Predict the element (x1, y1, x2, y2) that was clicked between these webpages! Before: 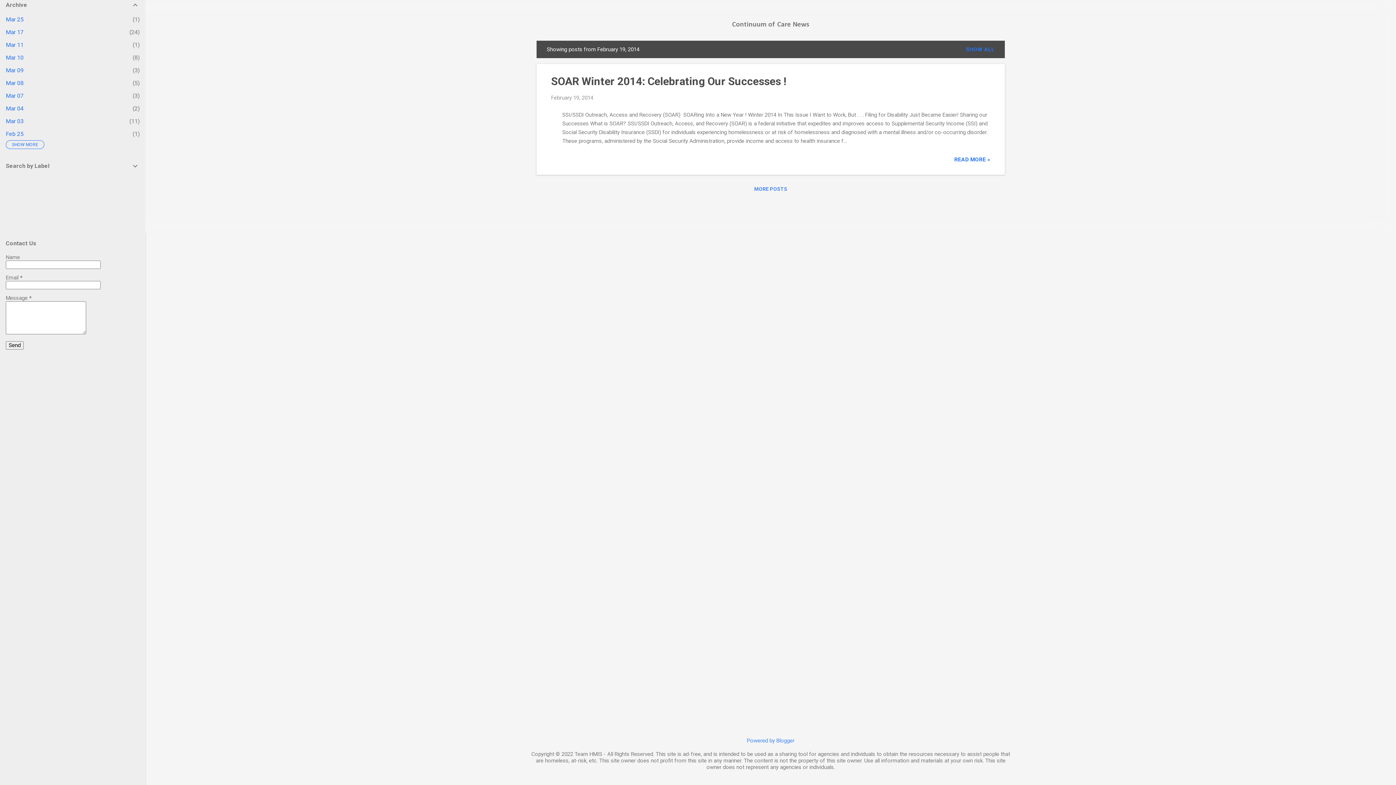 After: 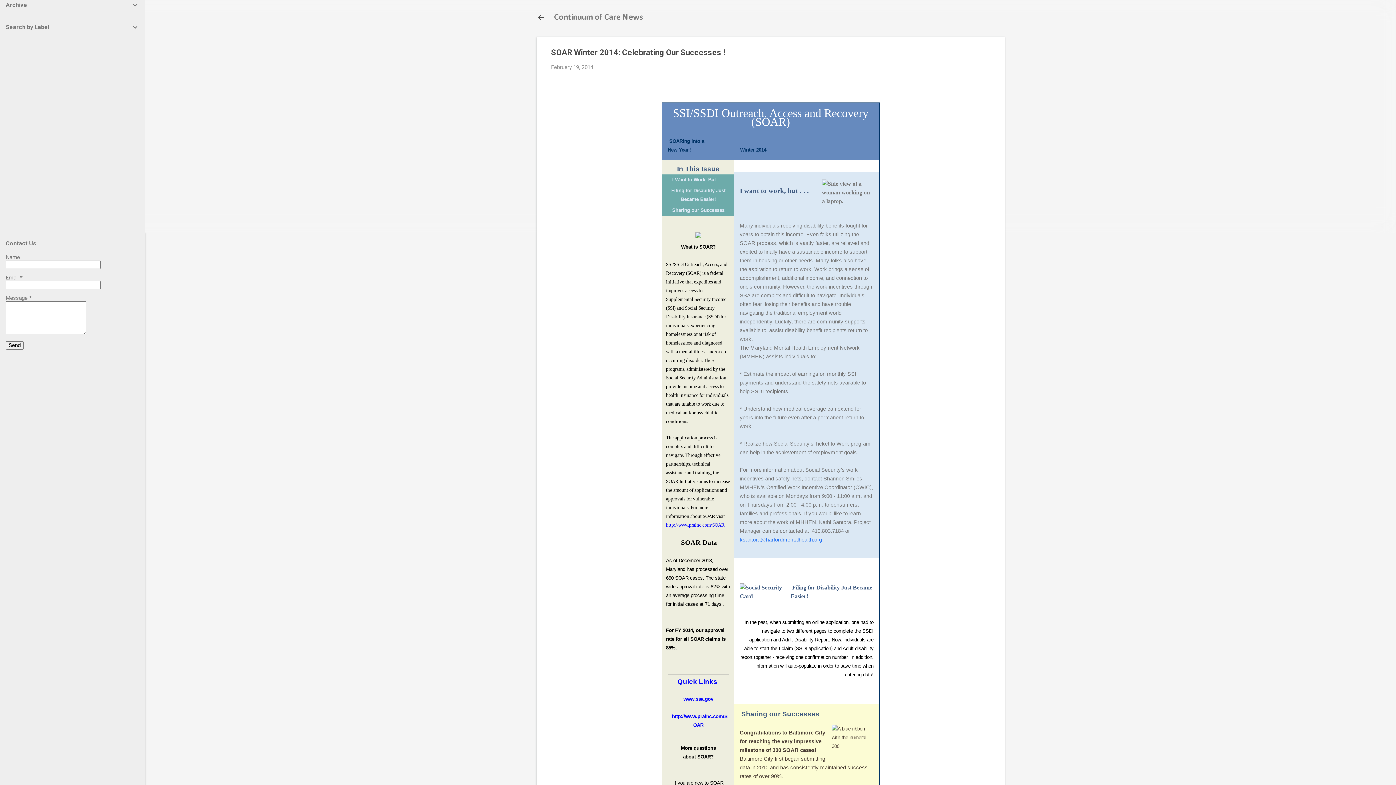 Action: label: READ MORE » bbox: (954, 156, 990, 162)